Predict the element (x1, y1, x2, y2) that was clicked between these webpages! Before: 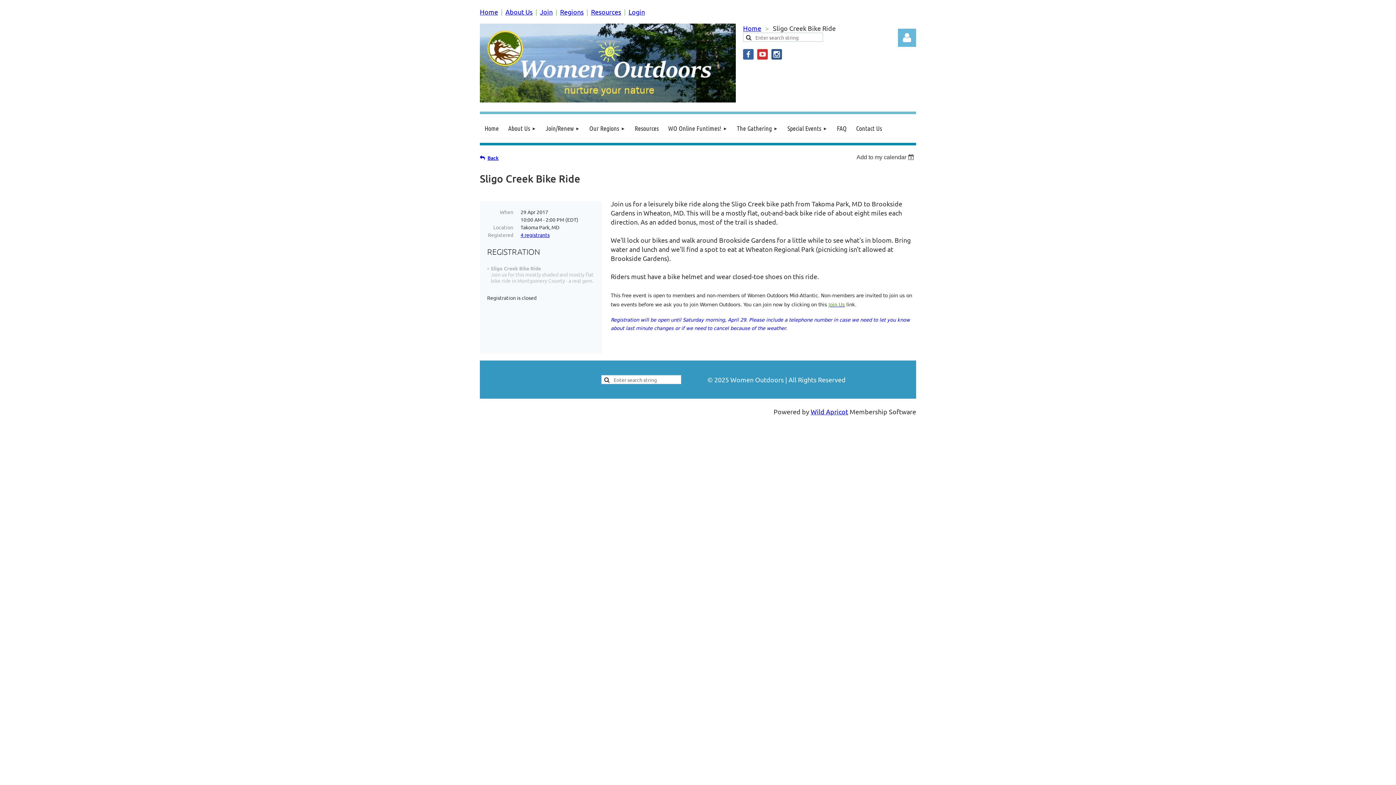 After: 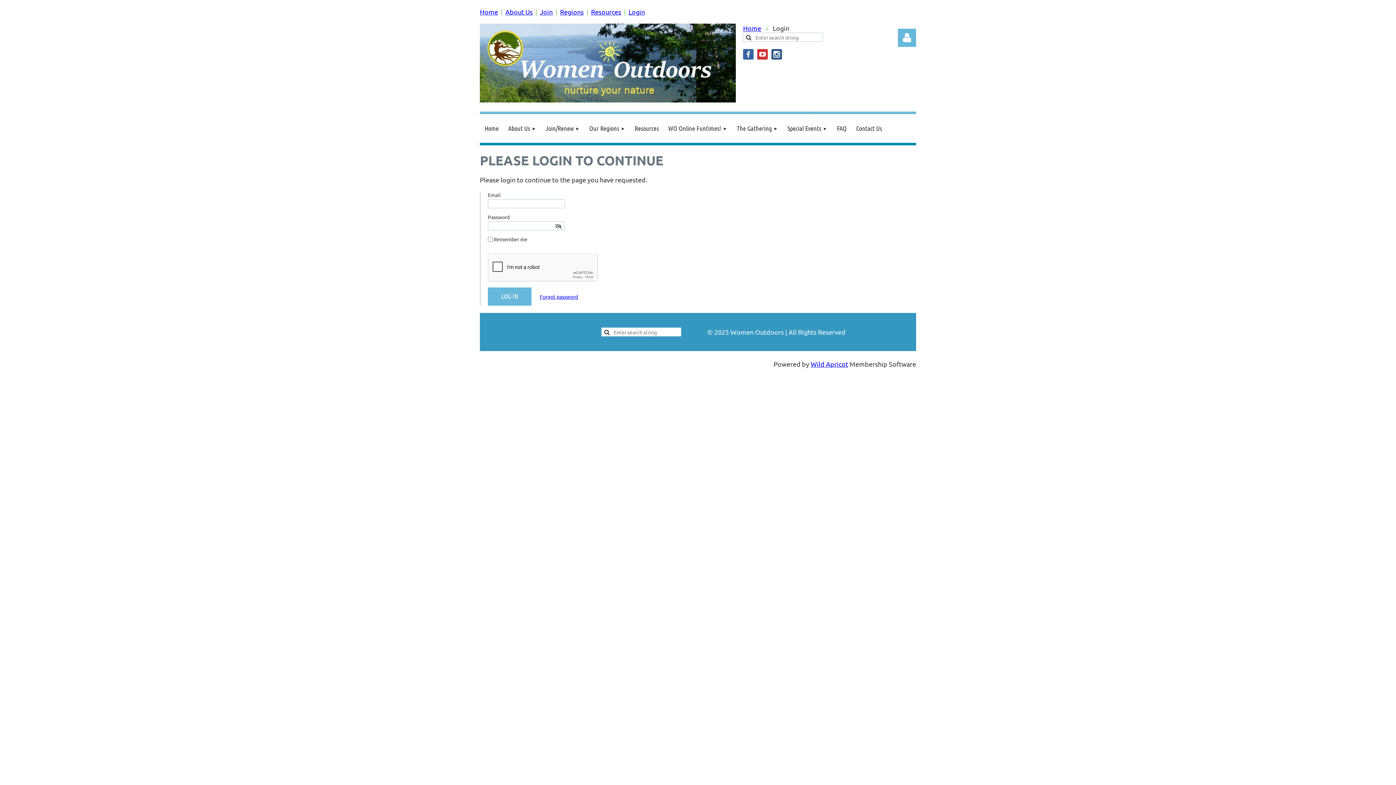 Action: bbox: (628, 8, 645, 15) label: Login